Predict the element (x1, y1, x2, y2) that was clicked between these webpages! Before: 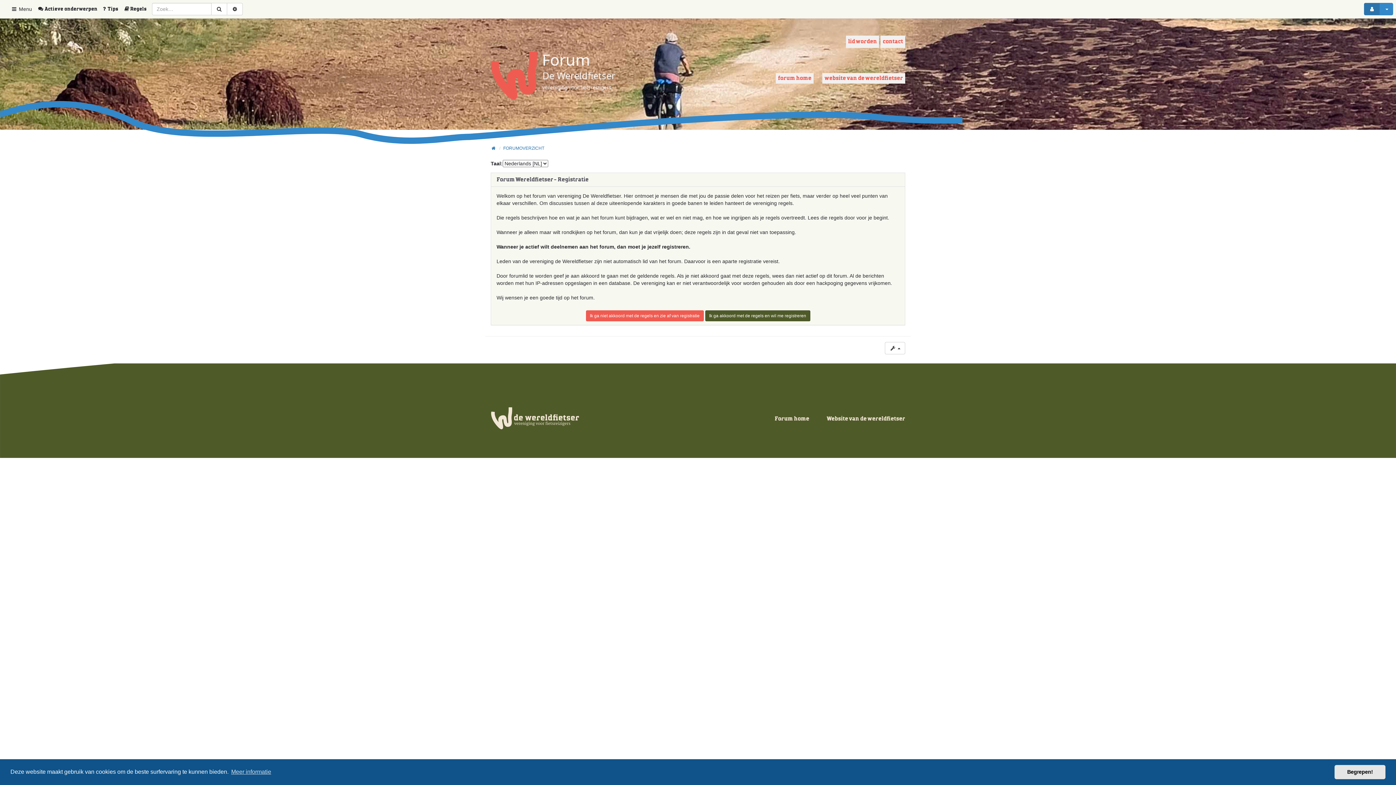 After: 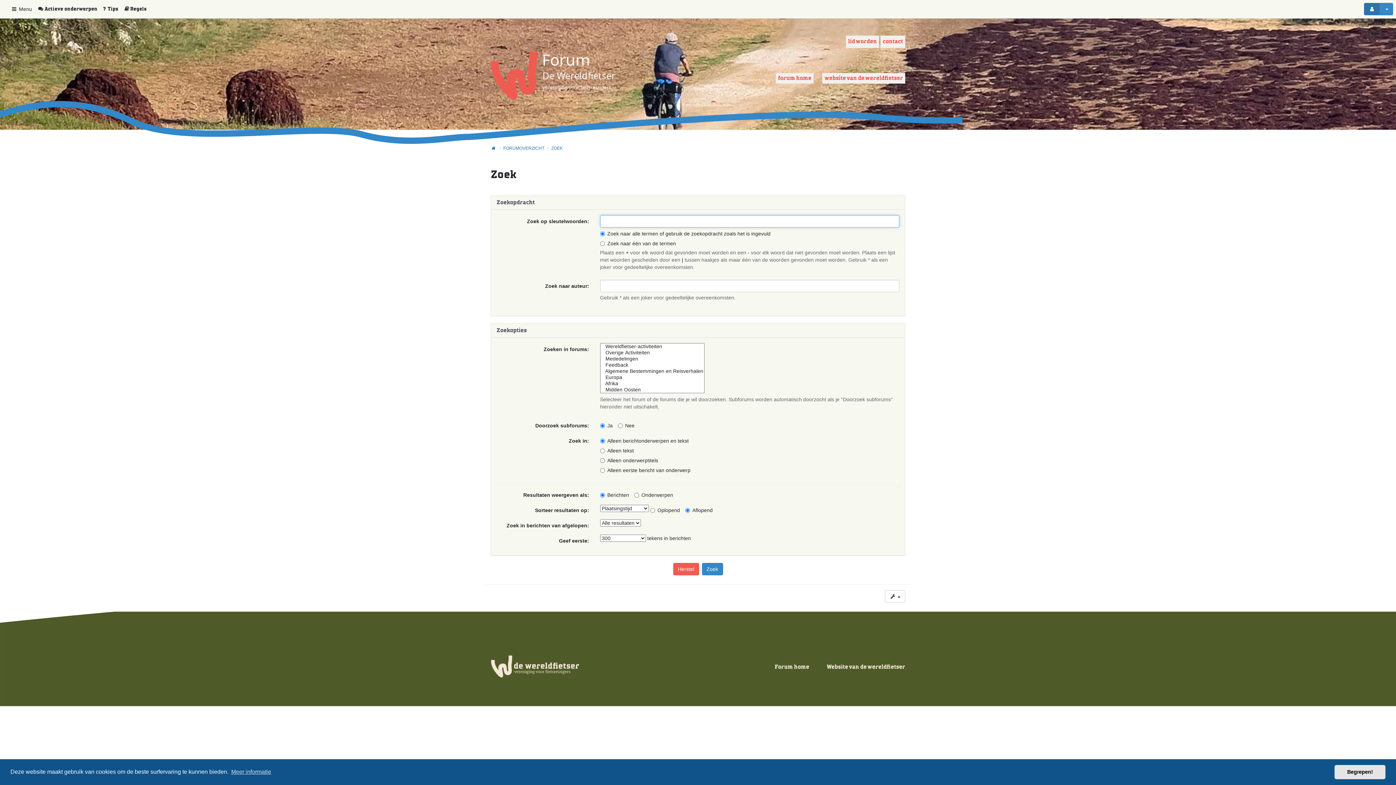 Action: bbox: (211, 2, 227, 15)